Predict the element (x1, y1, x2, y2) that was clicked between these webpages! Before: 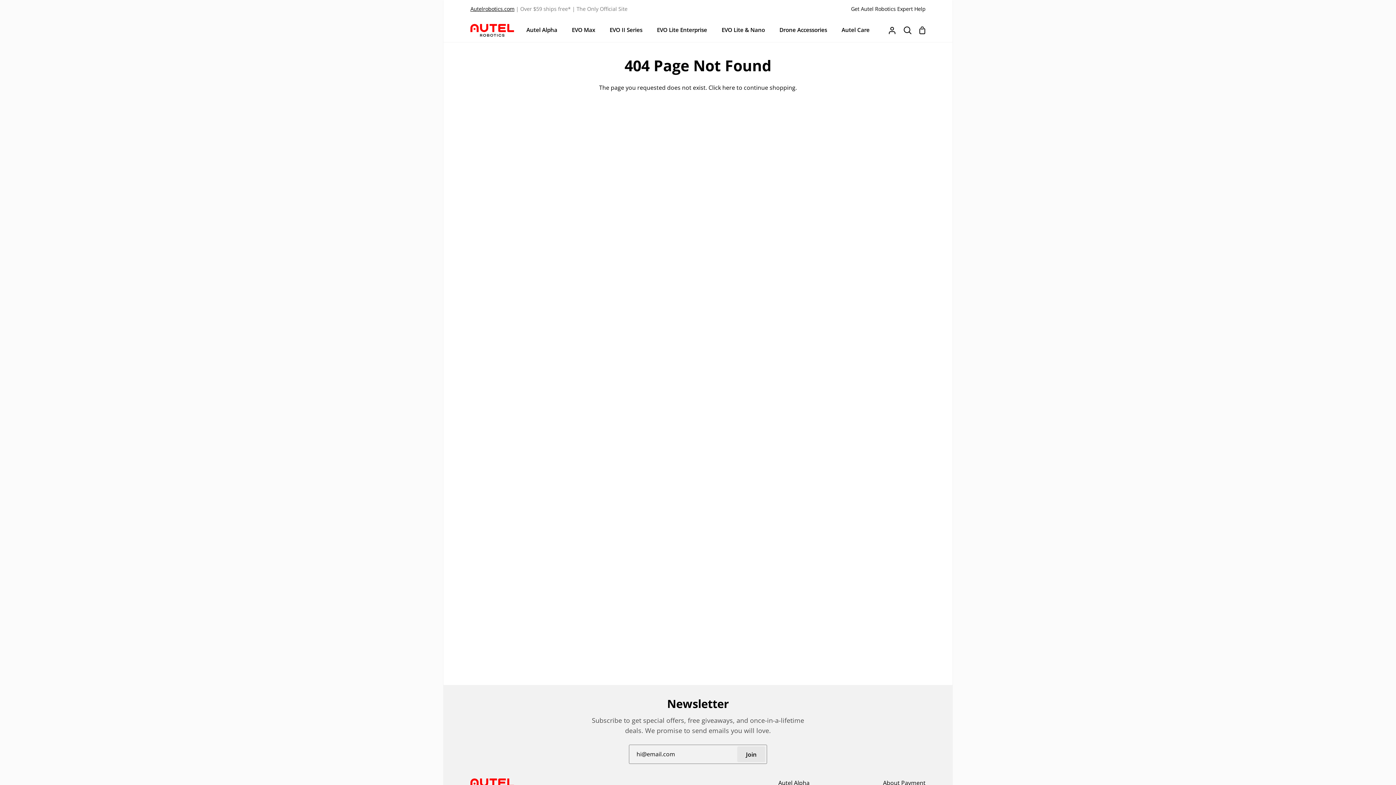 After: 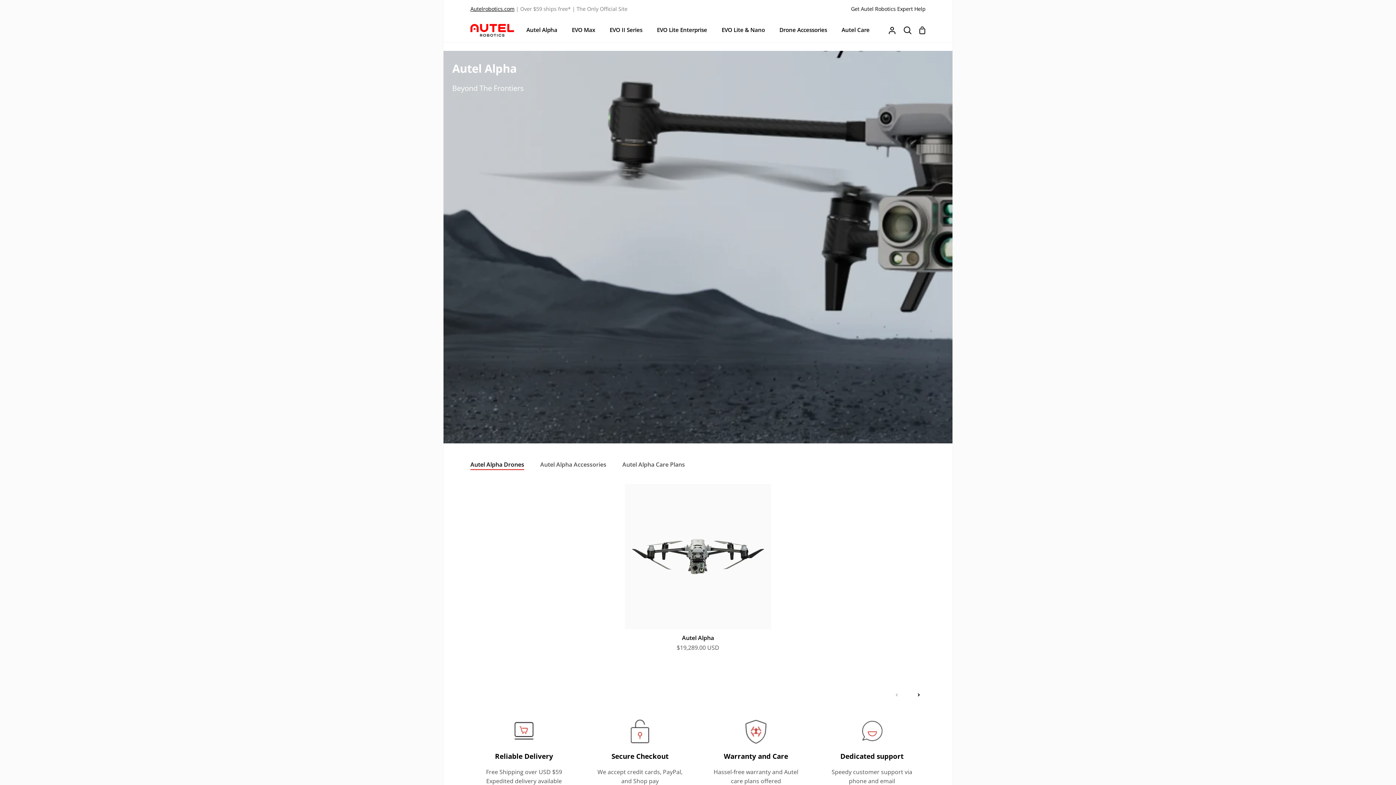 Action: bbox: (778, 779, 809, 787) label: Autel Alpha